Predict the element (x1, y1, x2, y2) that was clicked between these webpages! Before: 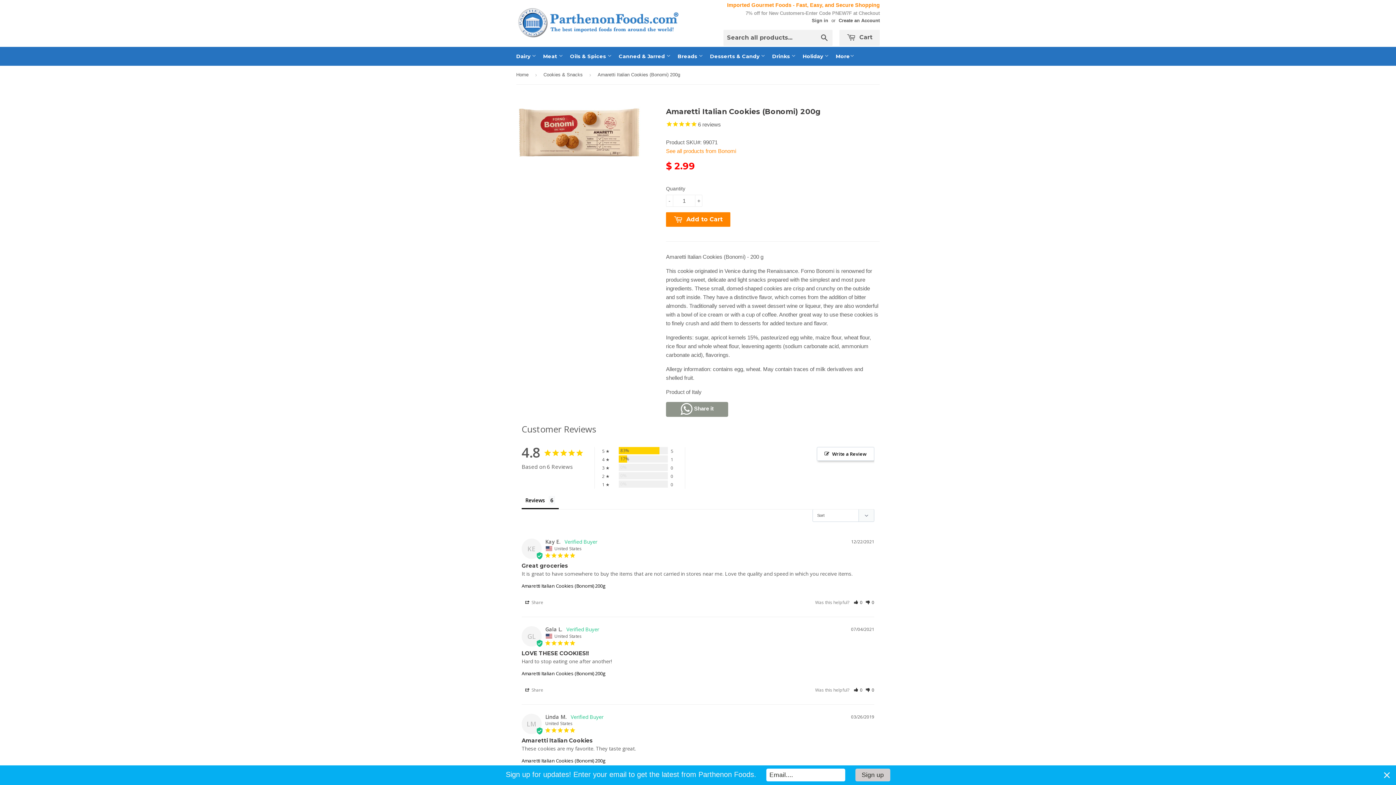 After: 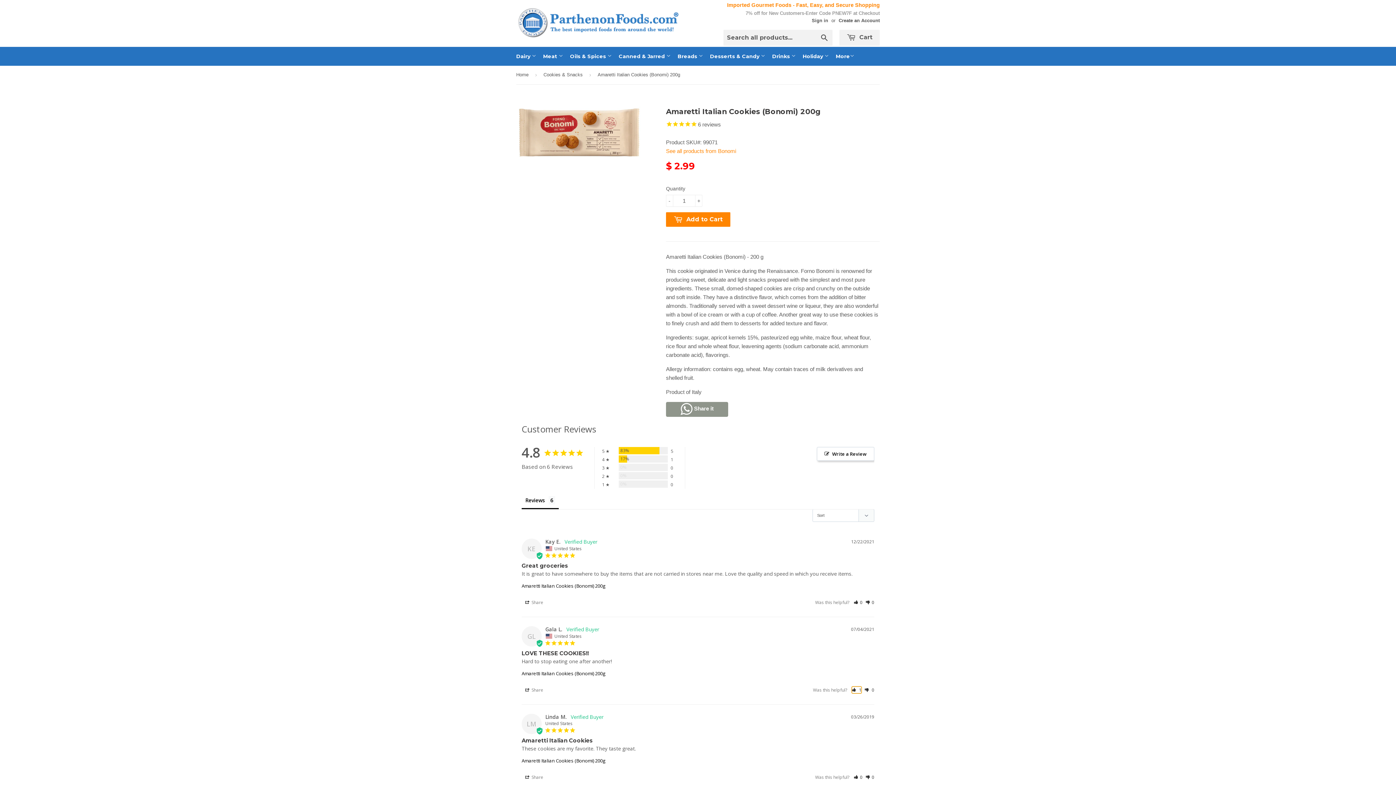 Action: label: Rate review as helpful bbox: (854, 699, 862, 705)